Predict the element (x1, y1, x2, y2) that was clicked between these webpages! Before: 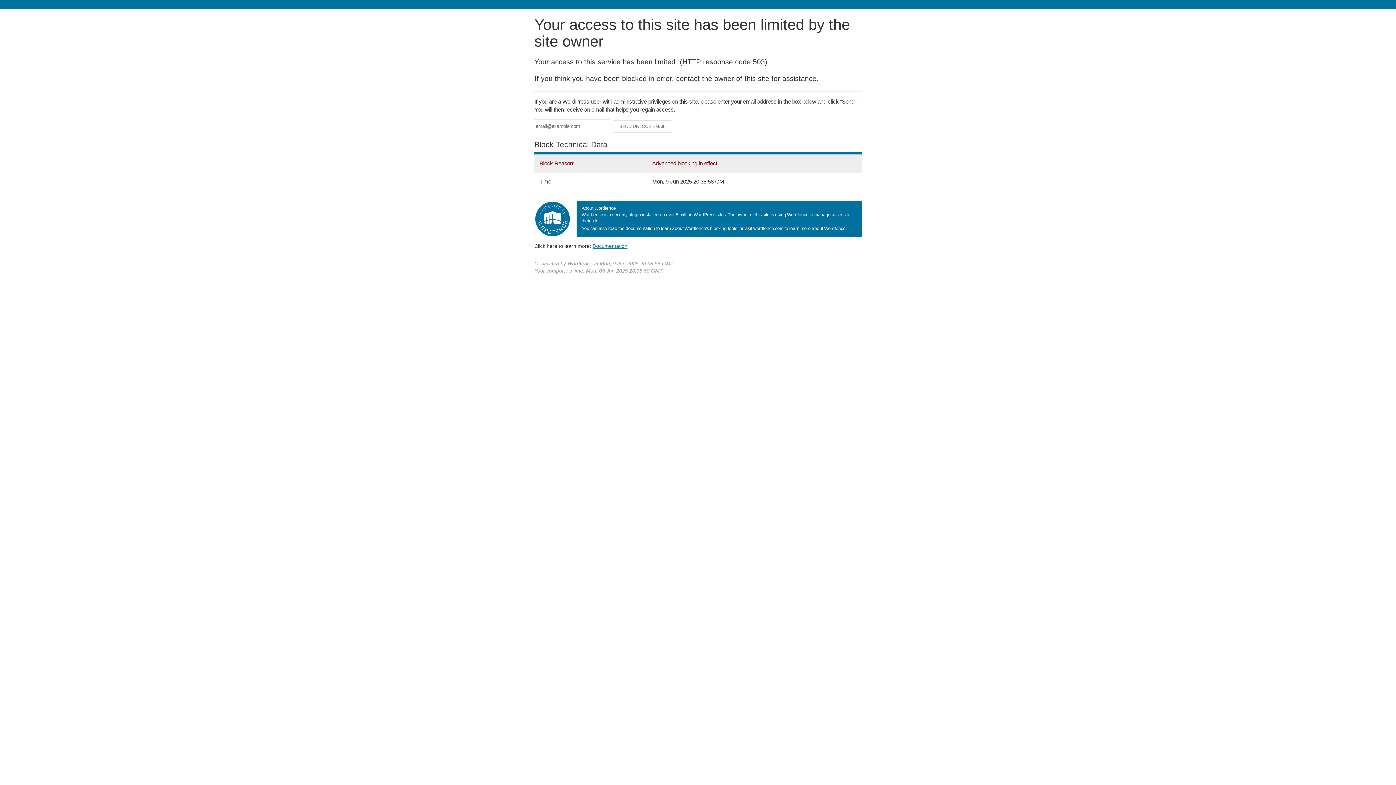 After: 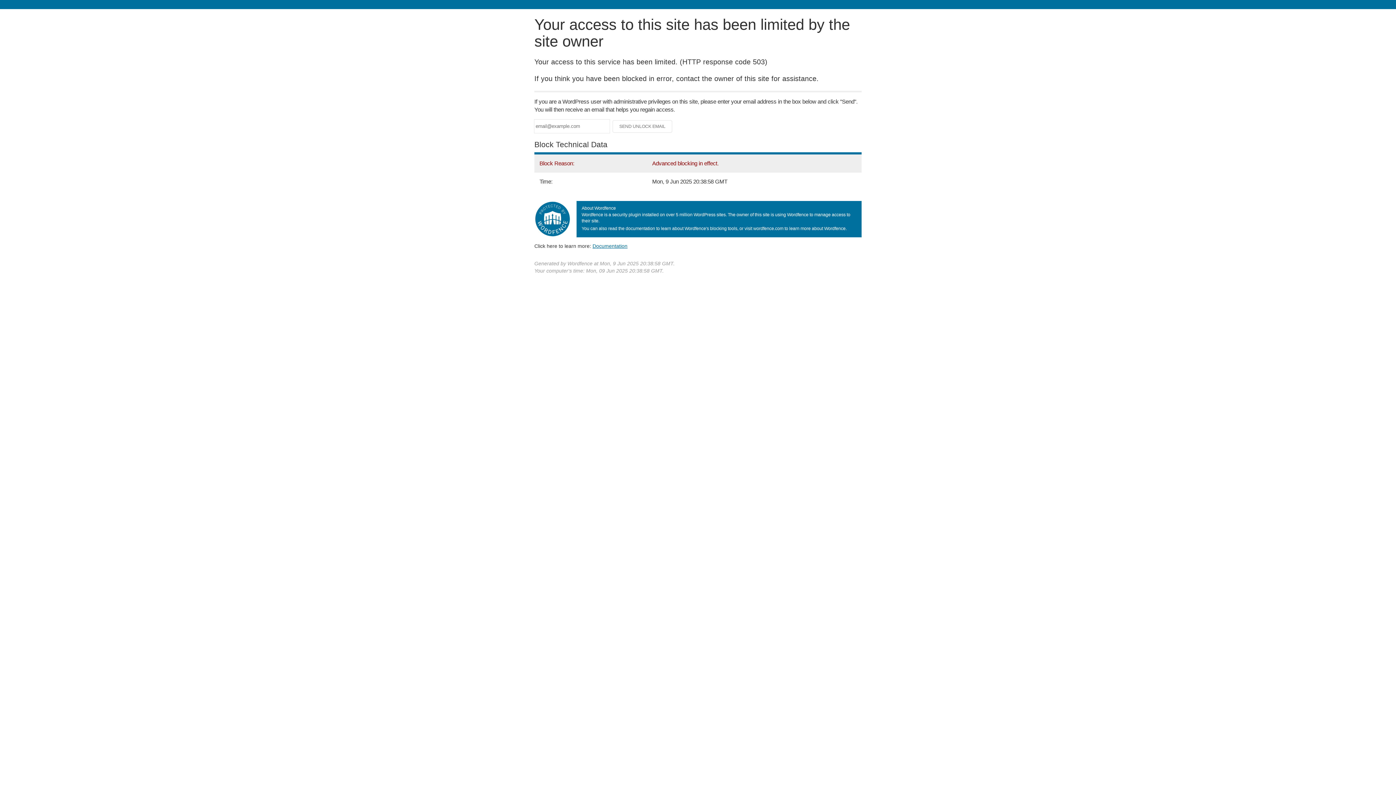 Action: bbox: (592, 243, 627, 248) label: Documentation